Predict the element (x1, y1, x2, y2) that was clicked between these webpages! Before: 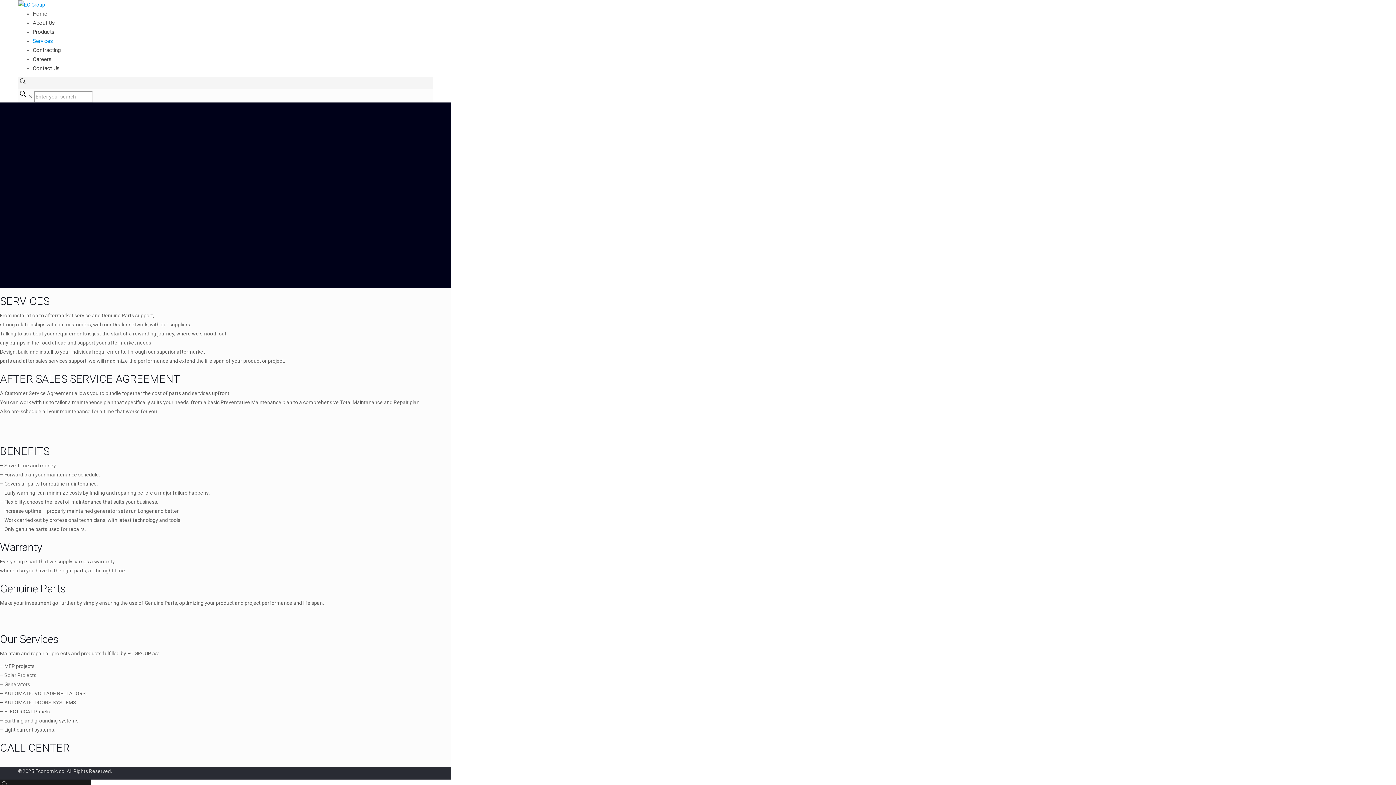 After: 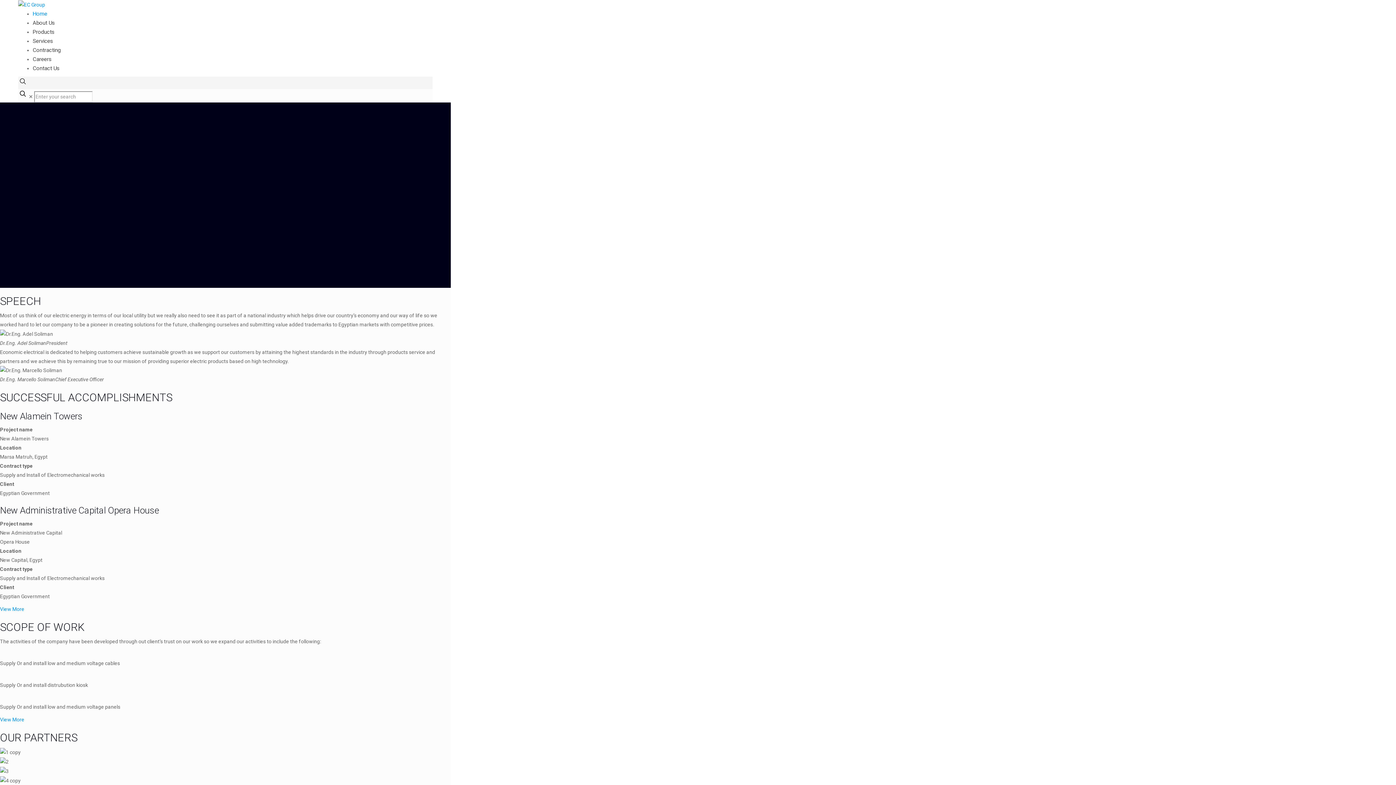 Action: bbox: (32, 5, 47, 22) label: Home